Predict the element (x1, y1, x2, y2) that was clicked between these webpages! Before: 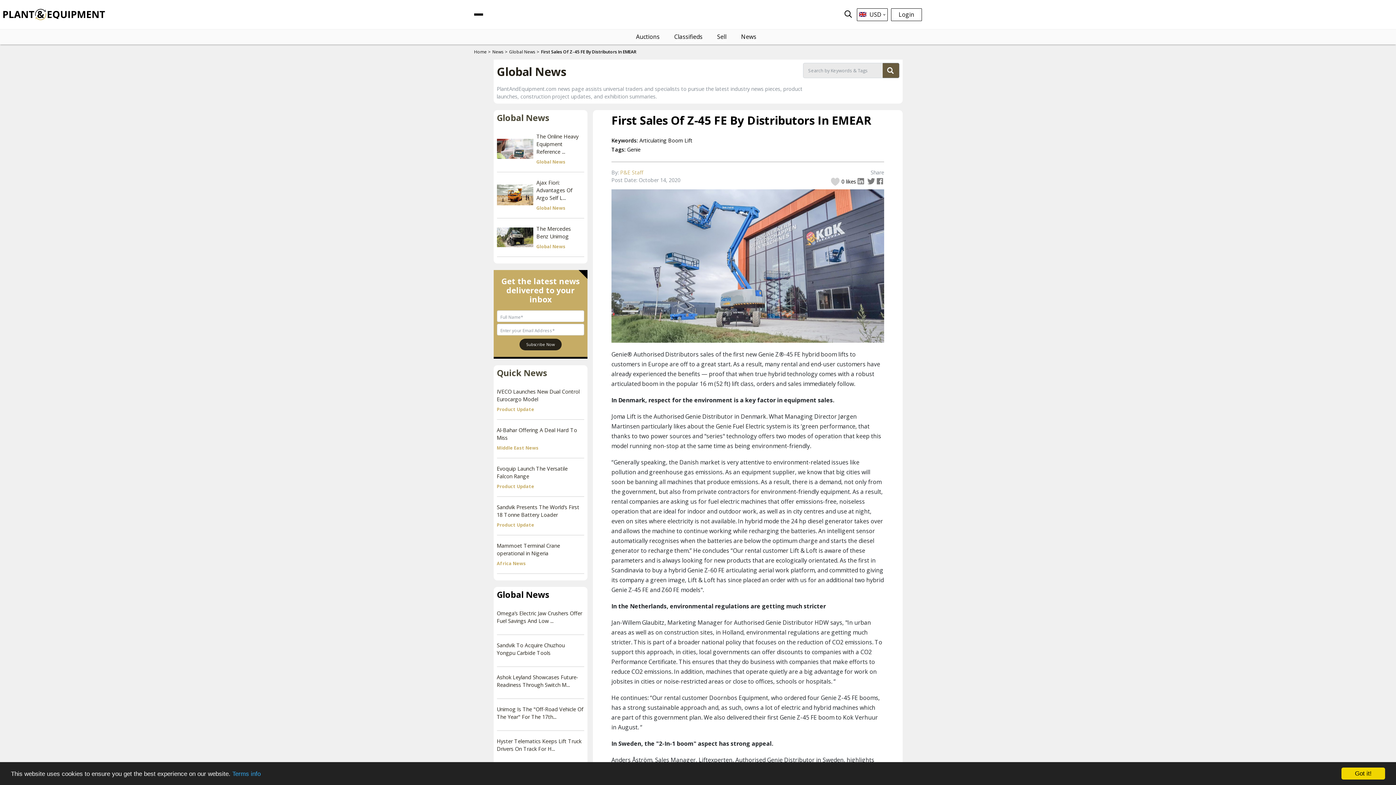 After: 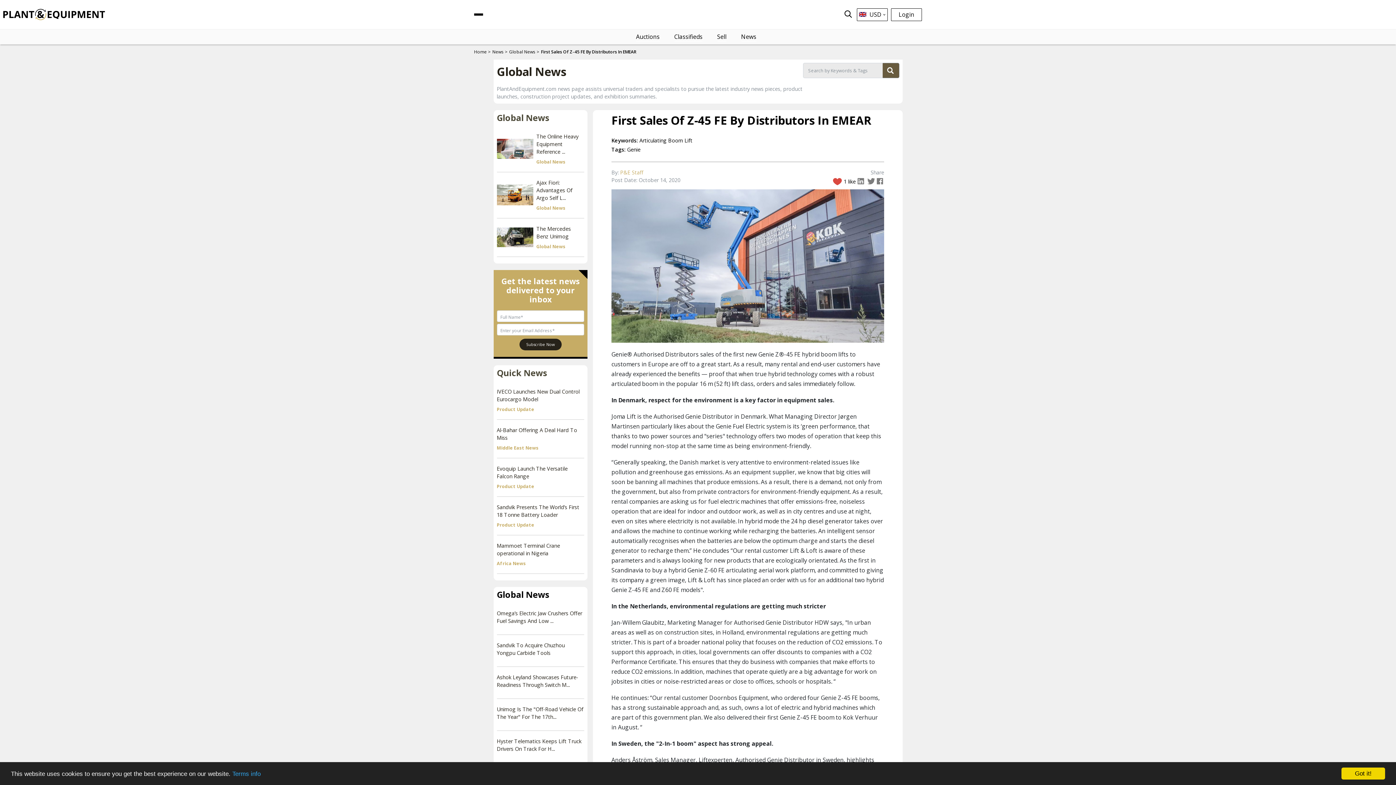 Action: label:   bbox: (830, 176, 841, 185)